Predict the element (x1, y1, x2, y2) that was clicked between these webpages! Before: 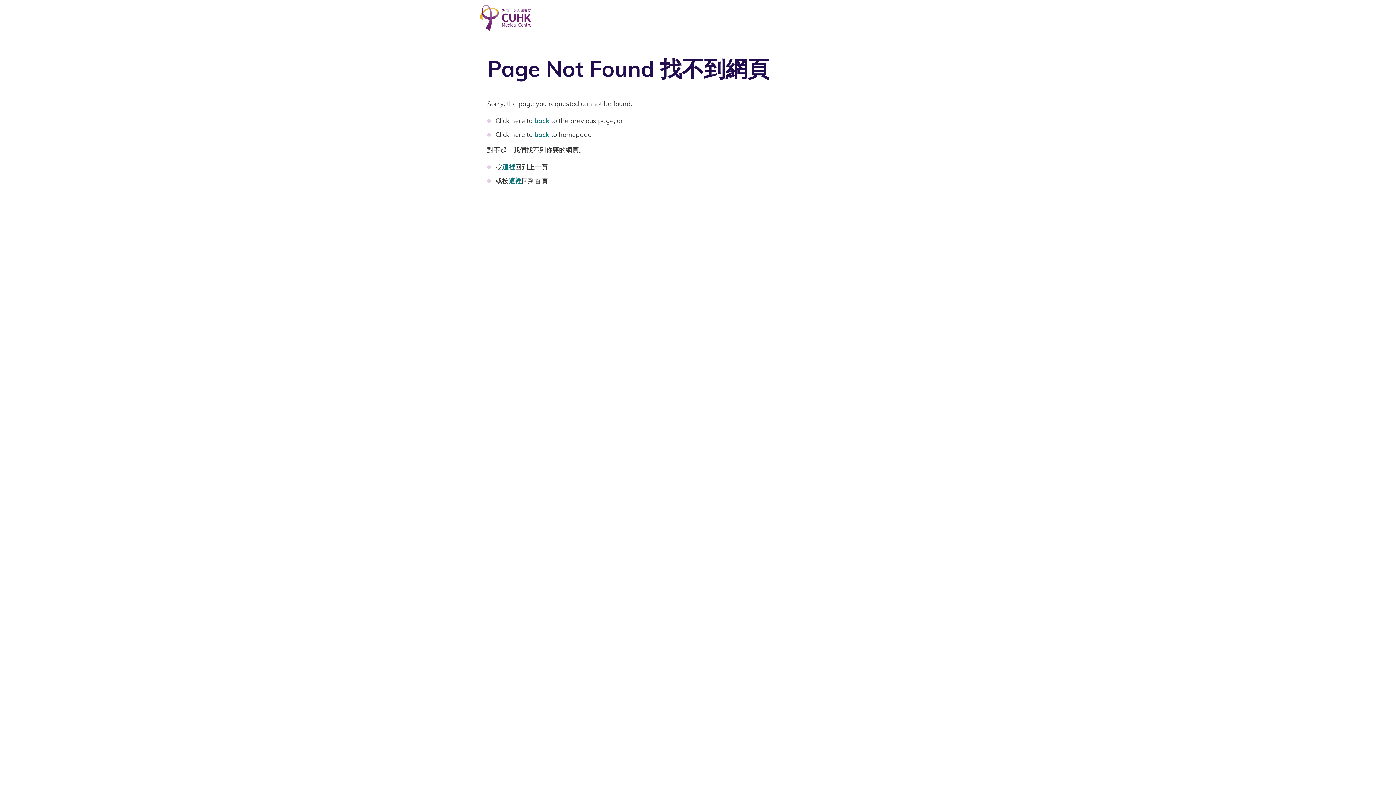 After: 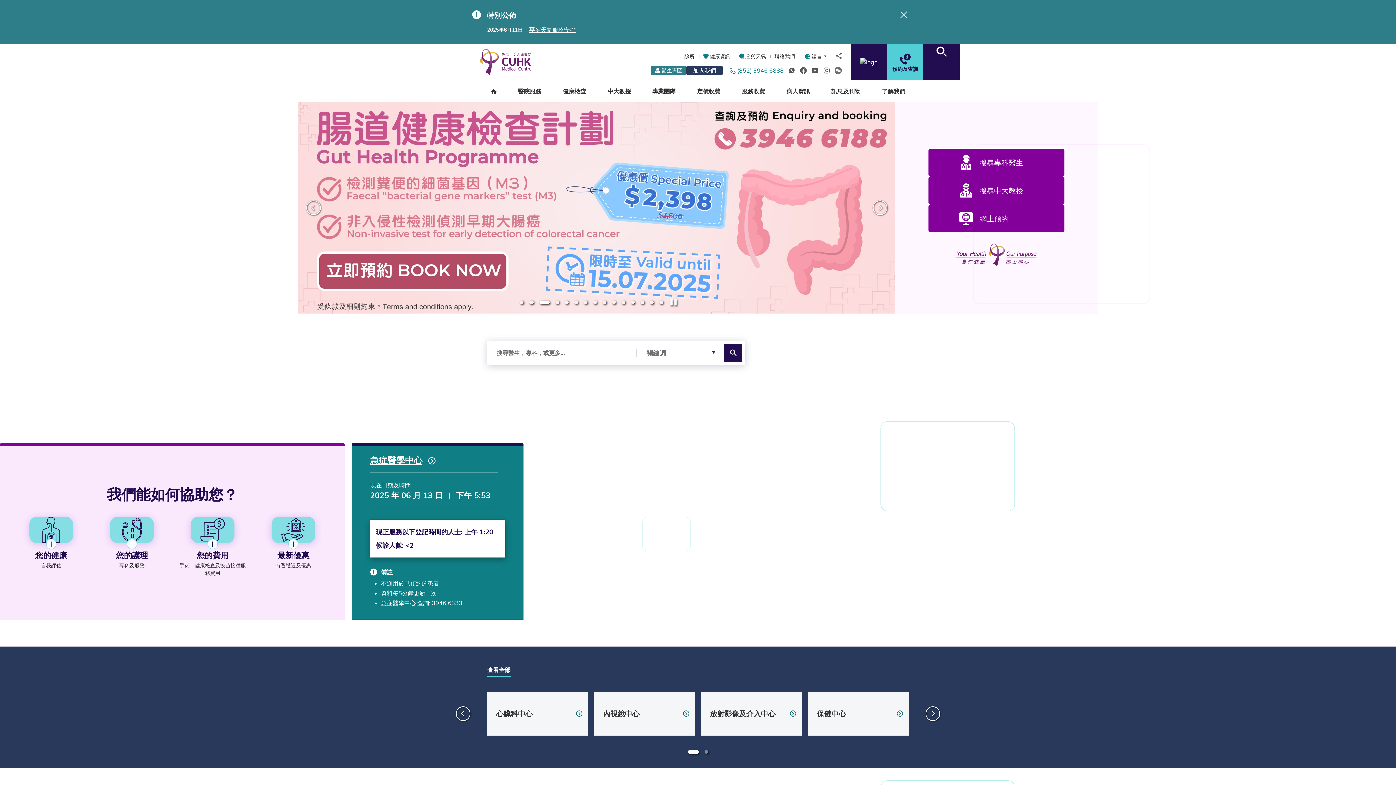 Action: label: back bbox: (534, 130, 549, 138)